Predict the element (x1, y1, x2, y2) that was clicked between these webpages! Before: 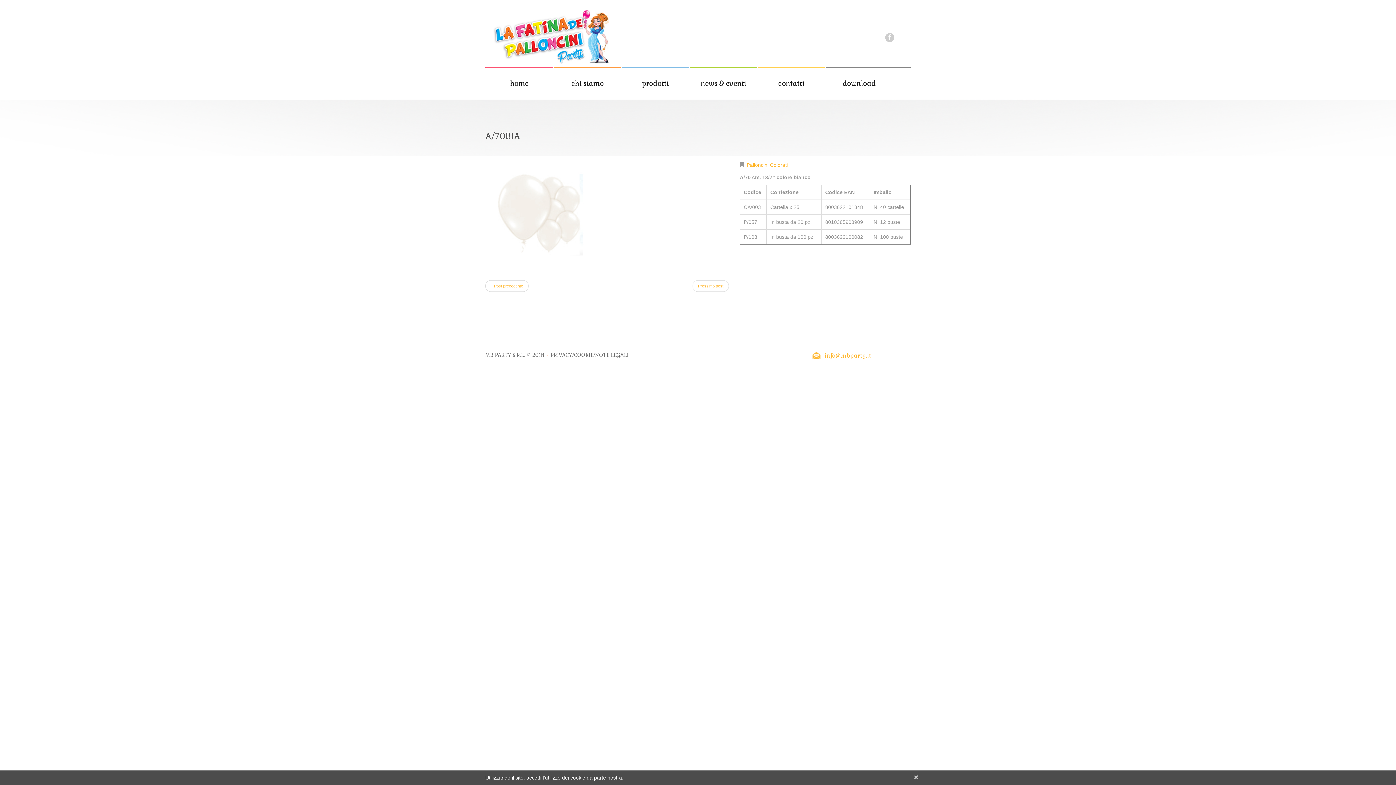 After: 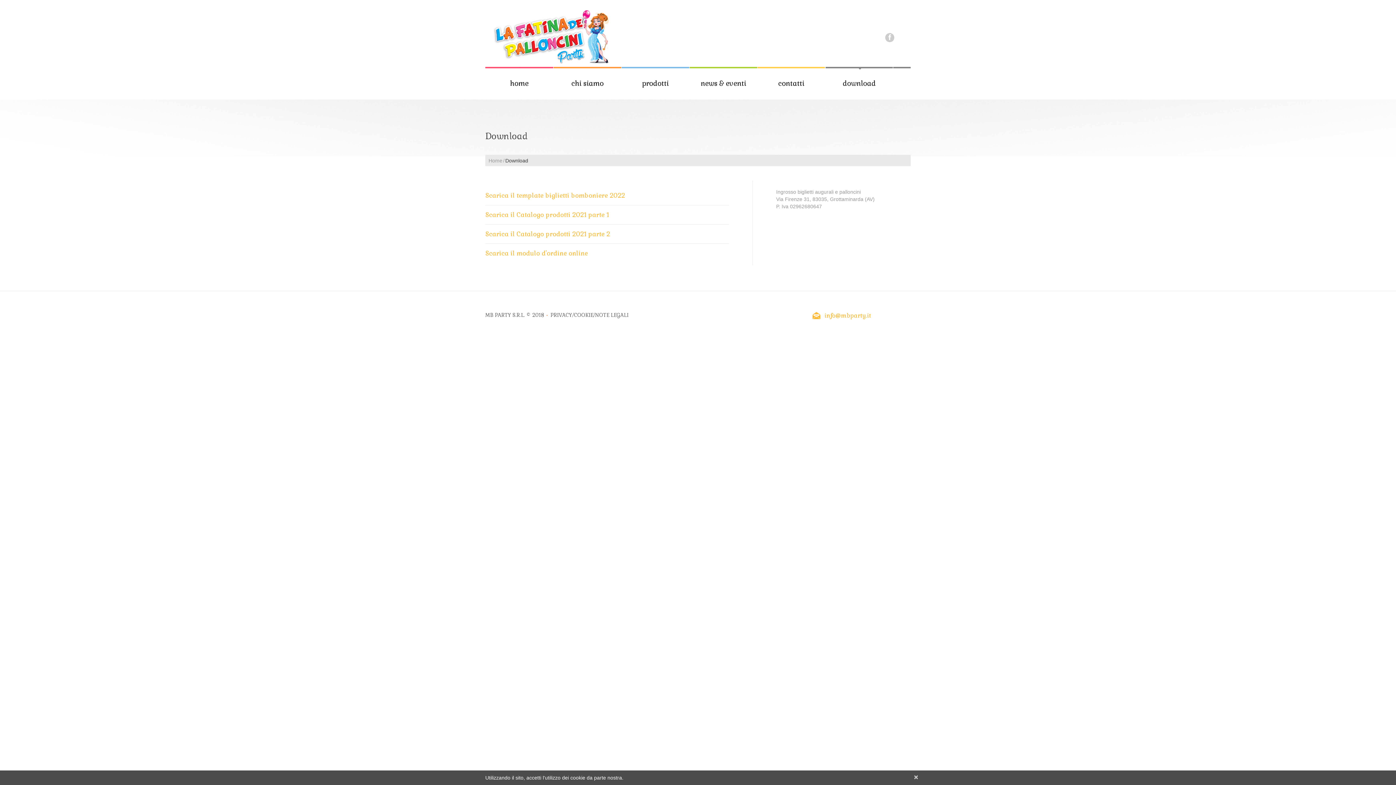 Action: label: download bbox: (842, 79, 876, 87)